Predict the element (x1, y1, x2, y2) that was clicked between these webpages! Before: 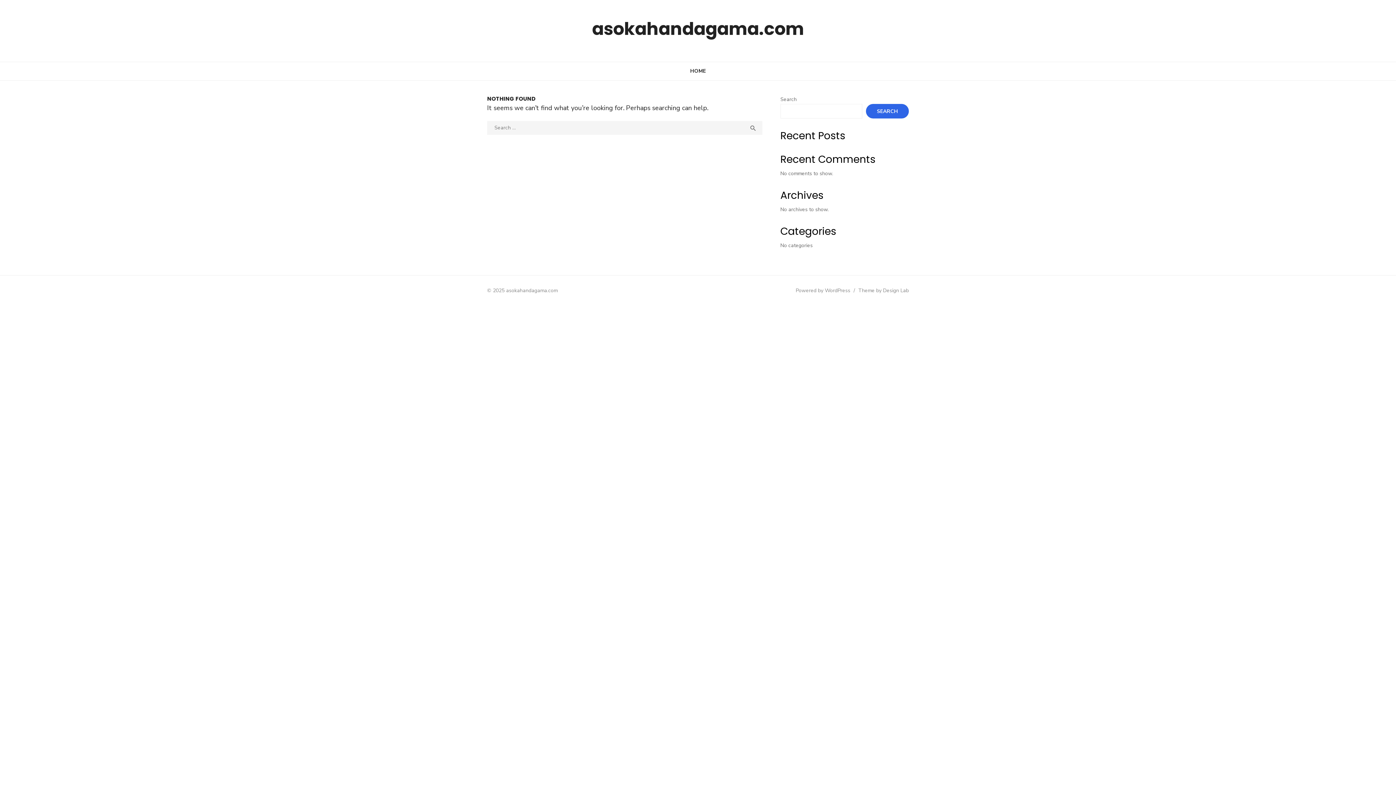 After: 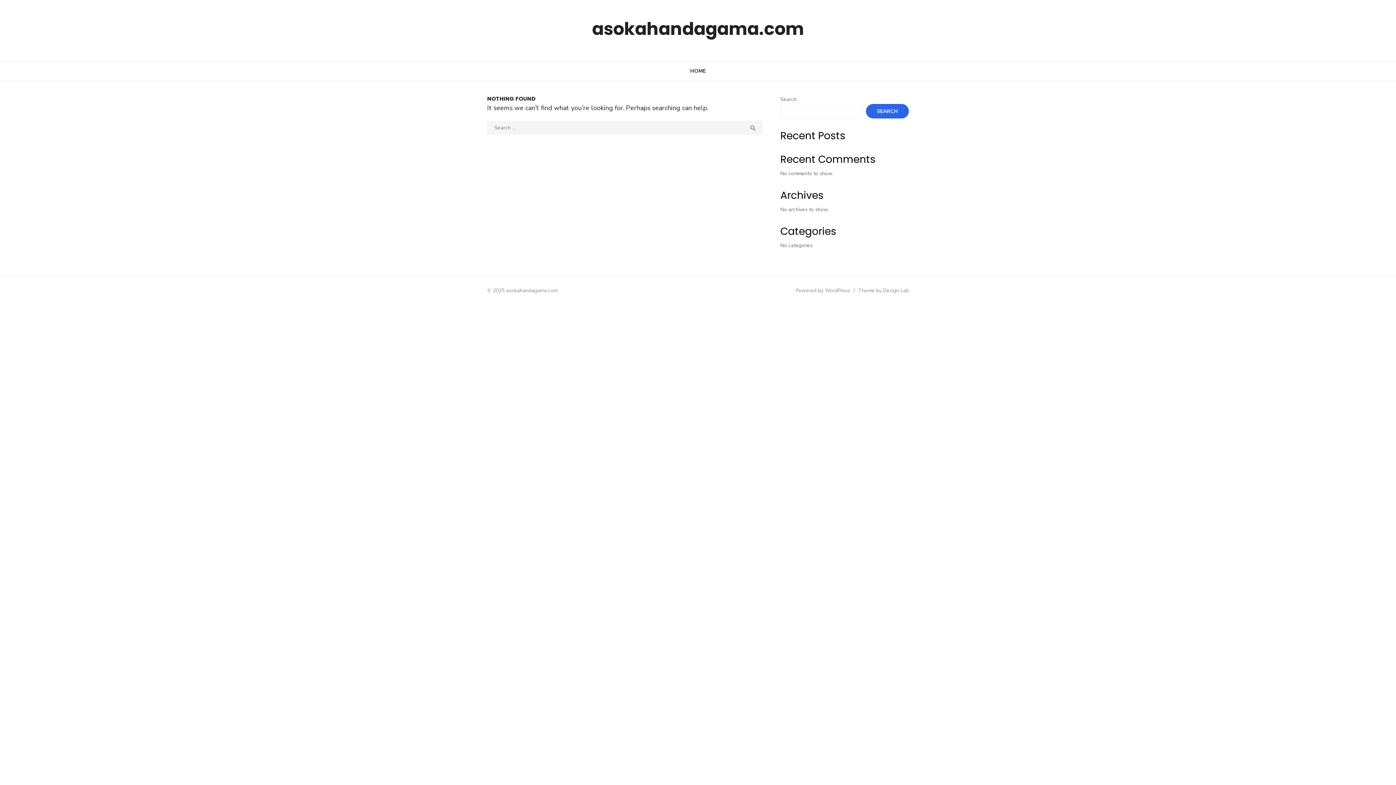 Action: bbox: (592, 16, 804, 41) label: asokahandagama.com